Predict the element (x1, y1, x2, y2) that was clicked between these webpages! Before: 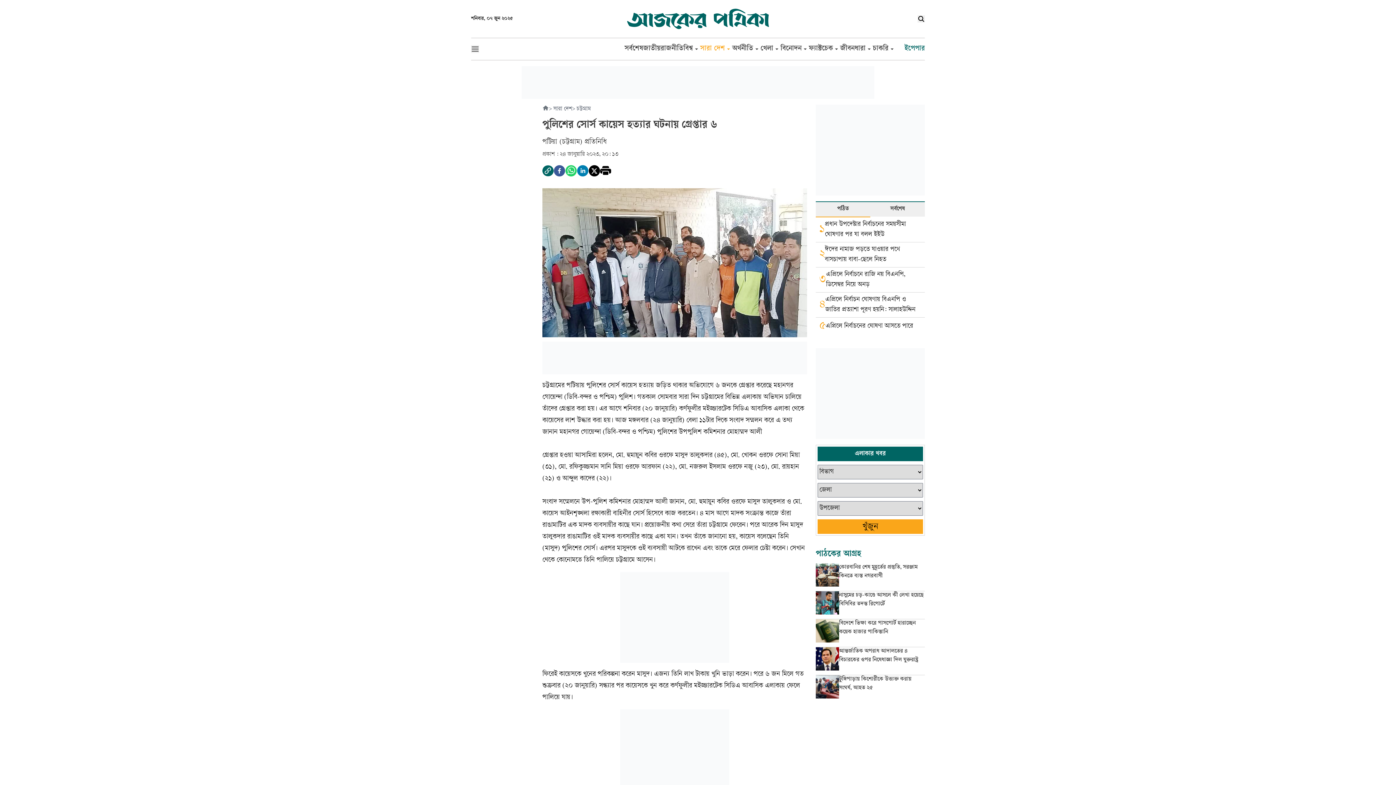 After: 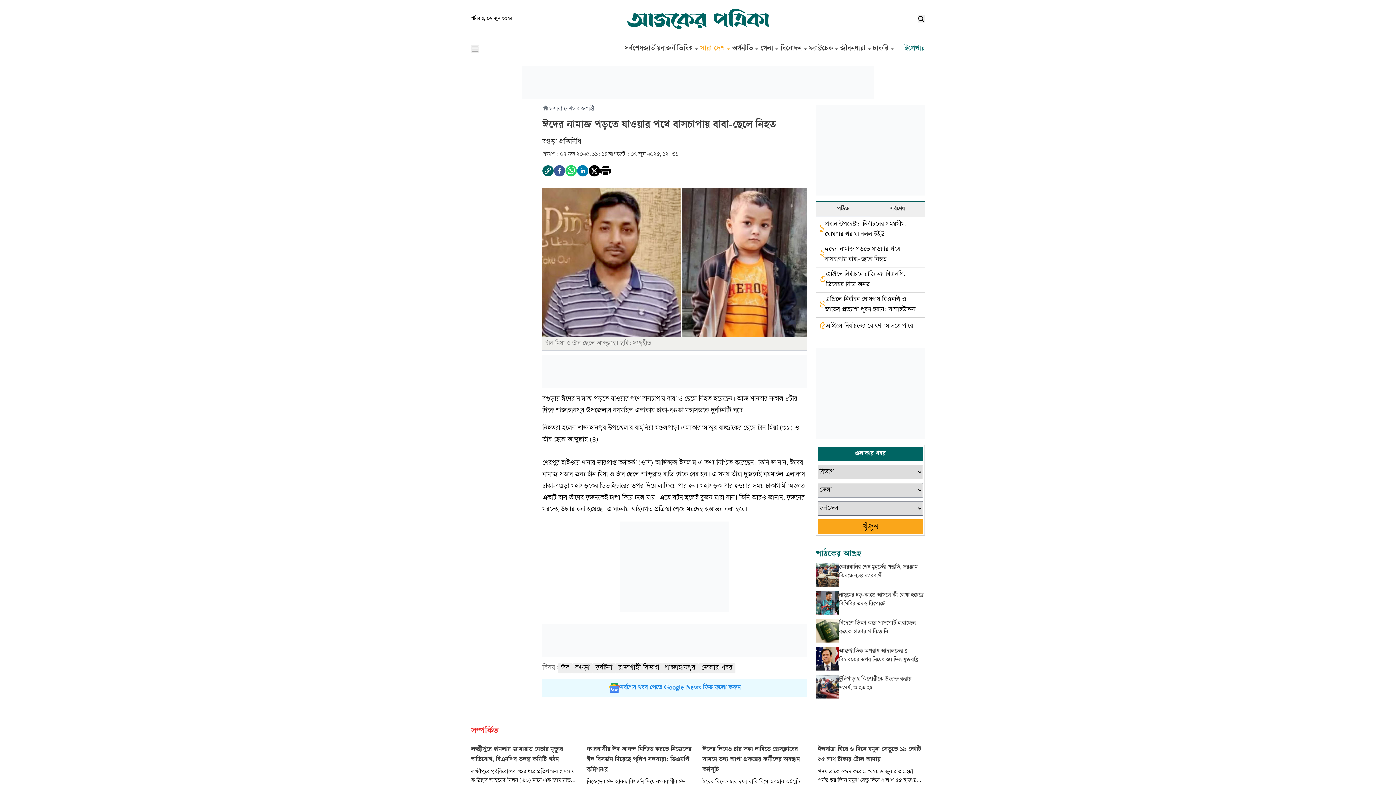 Action: bbox: (816, 242, 925, 267) label: ২
ঈদের নামাজ পড়তে যাওয়ার পথে বাসচাপায় বাবা-ছেলে নিহত